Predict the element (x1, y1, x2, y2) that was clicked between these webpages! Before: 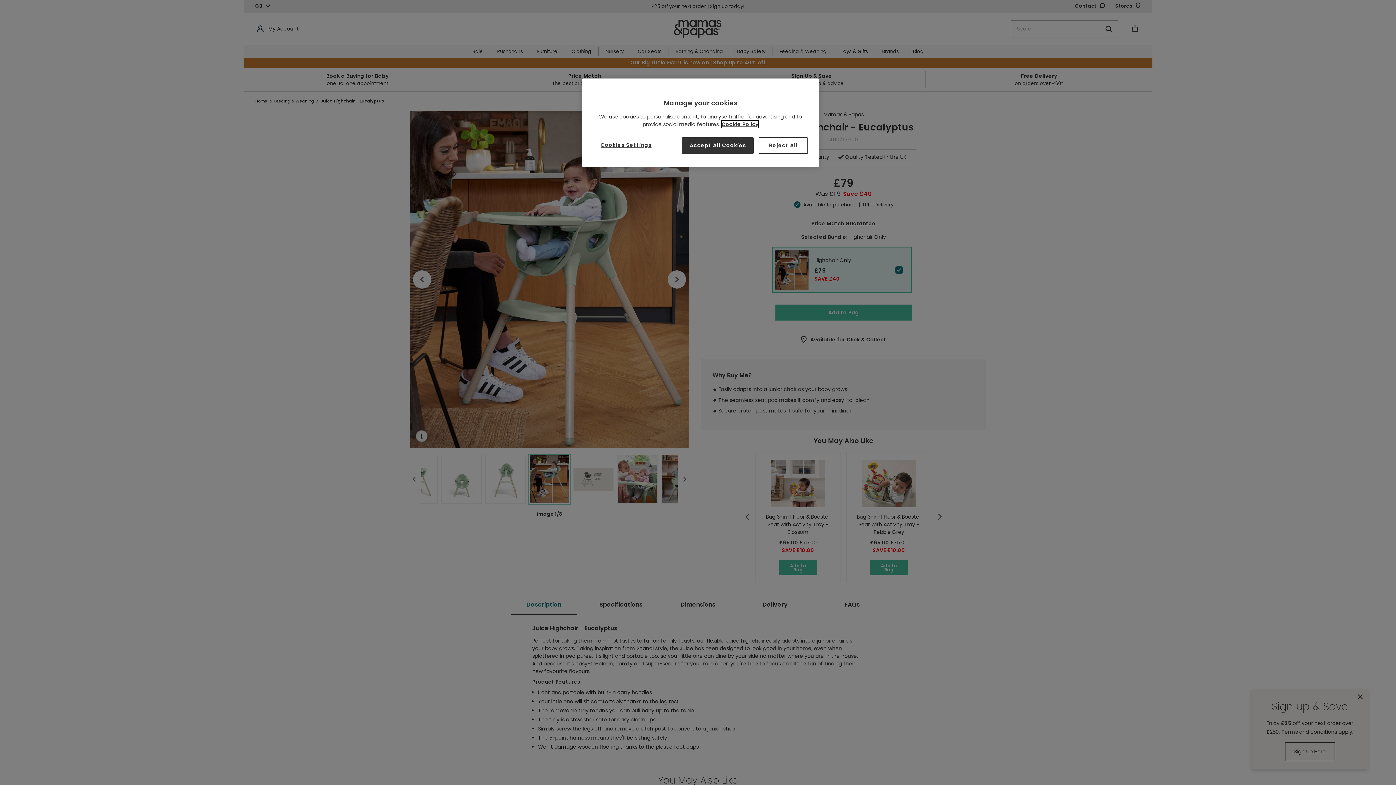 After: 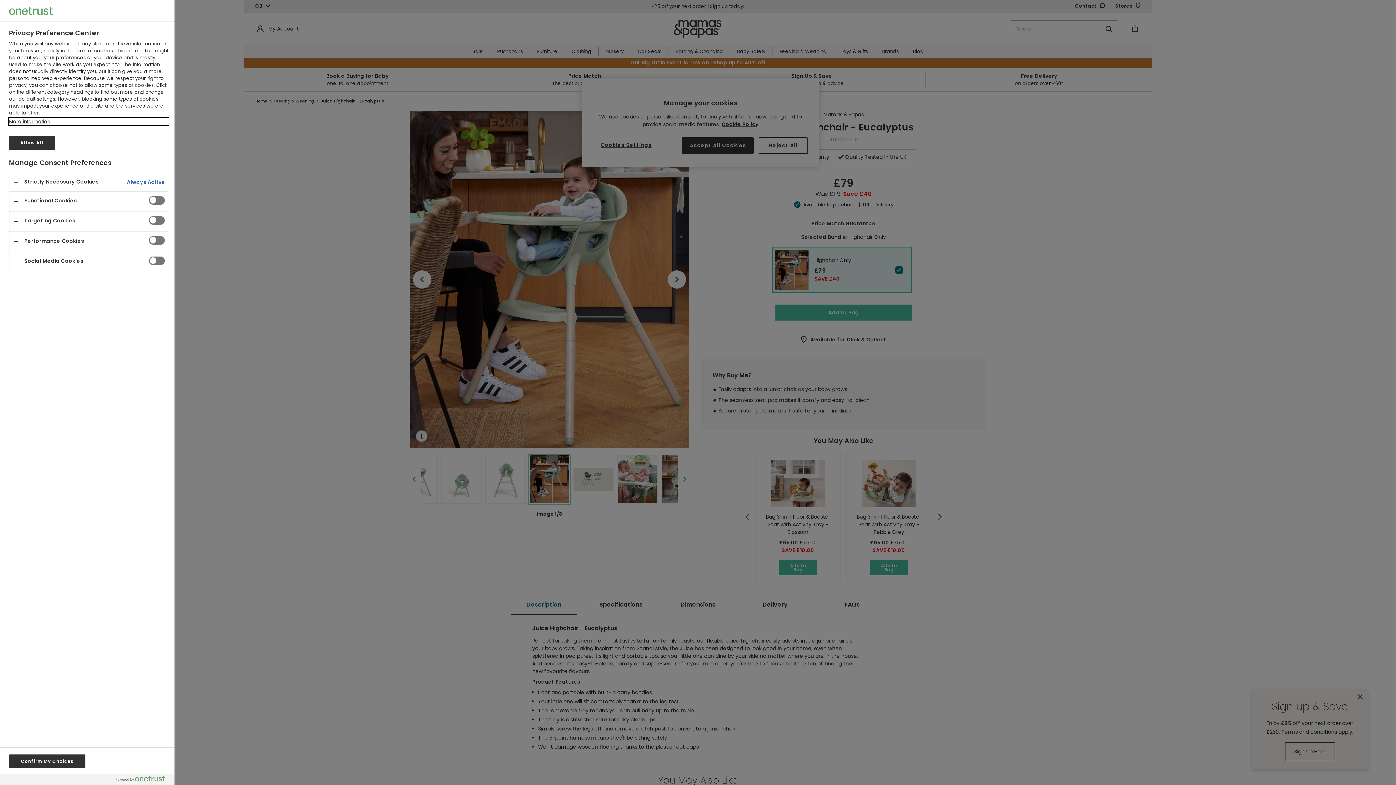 Action: label: Cookies Settings bbox: (593, 137, 658, 153)